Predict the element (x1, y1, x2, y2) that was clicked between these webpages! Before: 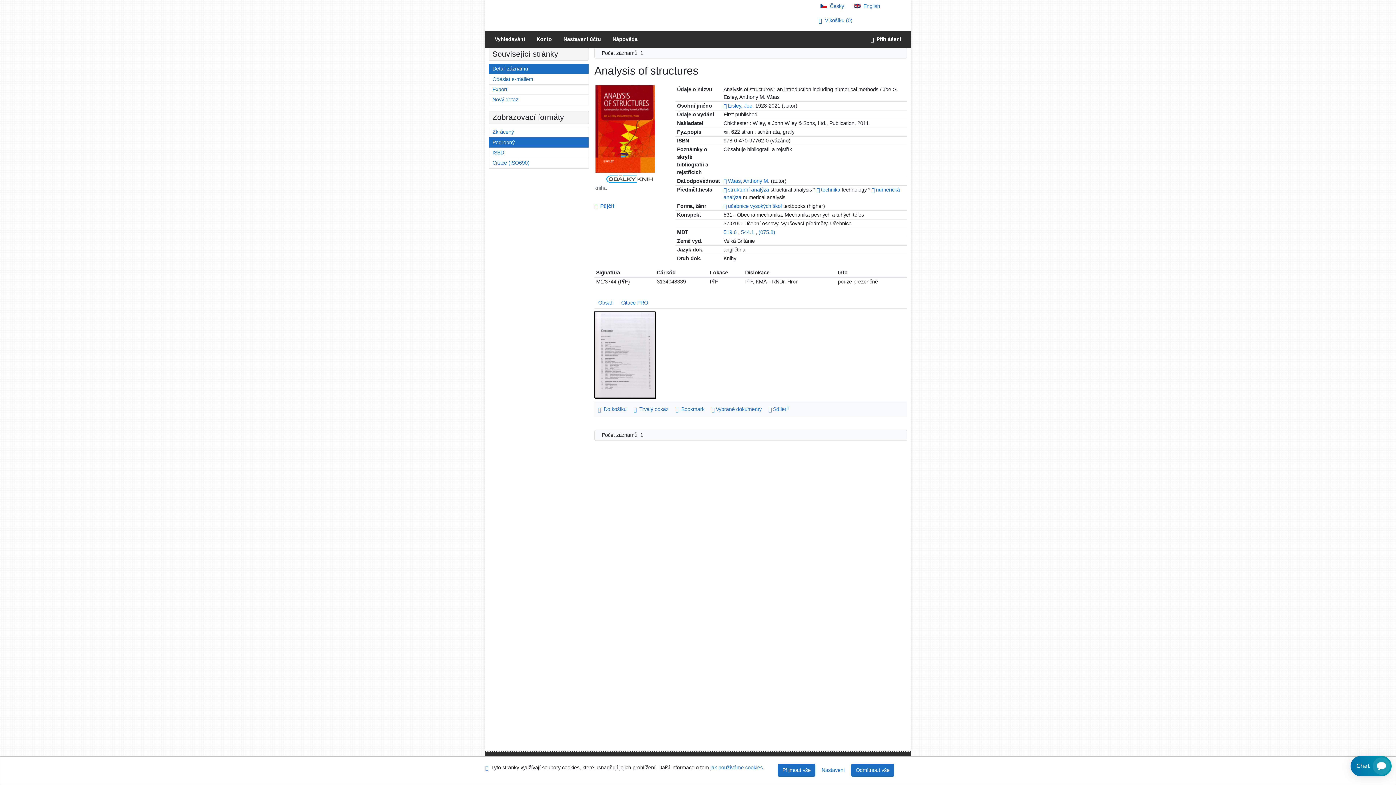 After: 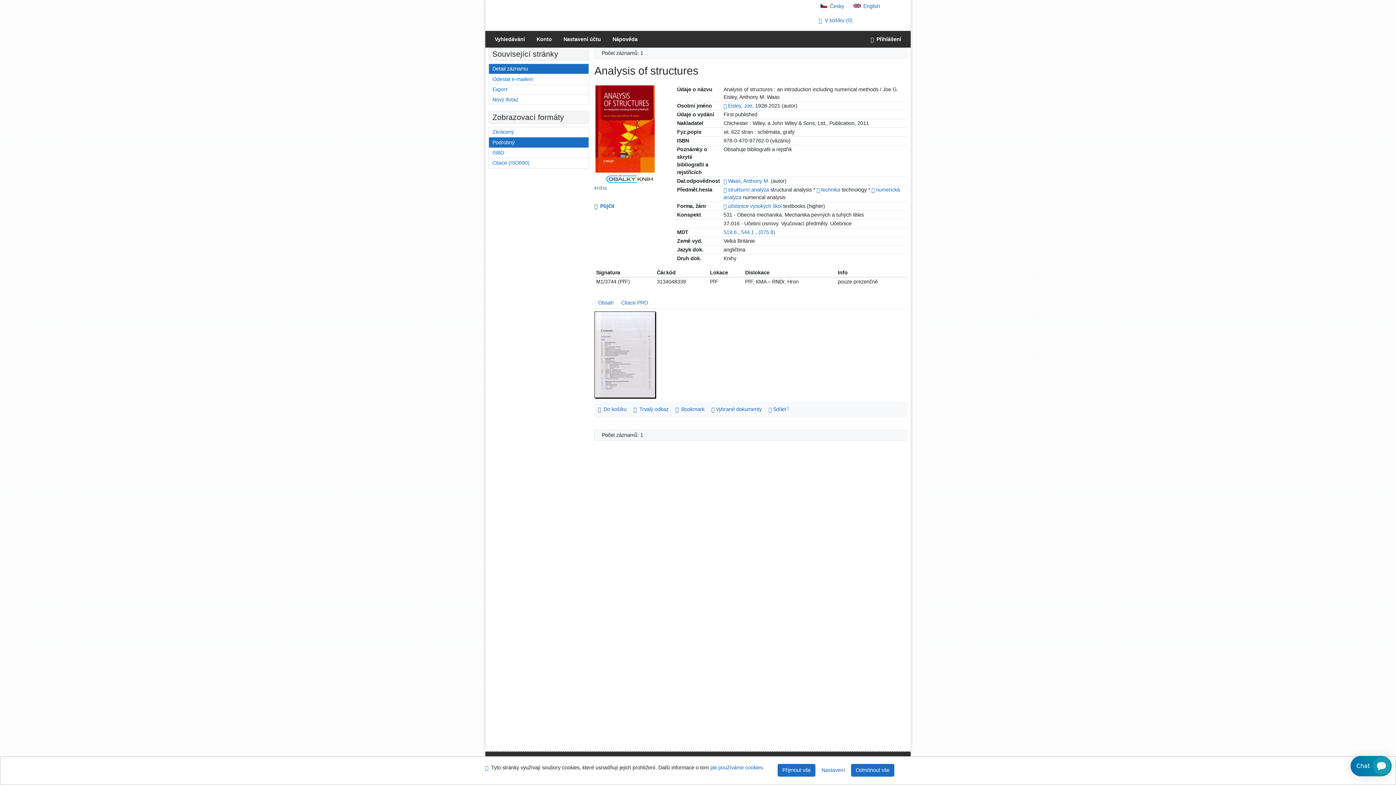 Action: label: Formát: Podrobný bbox: (489, 137, 588, 147)